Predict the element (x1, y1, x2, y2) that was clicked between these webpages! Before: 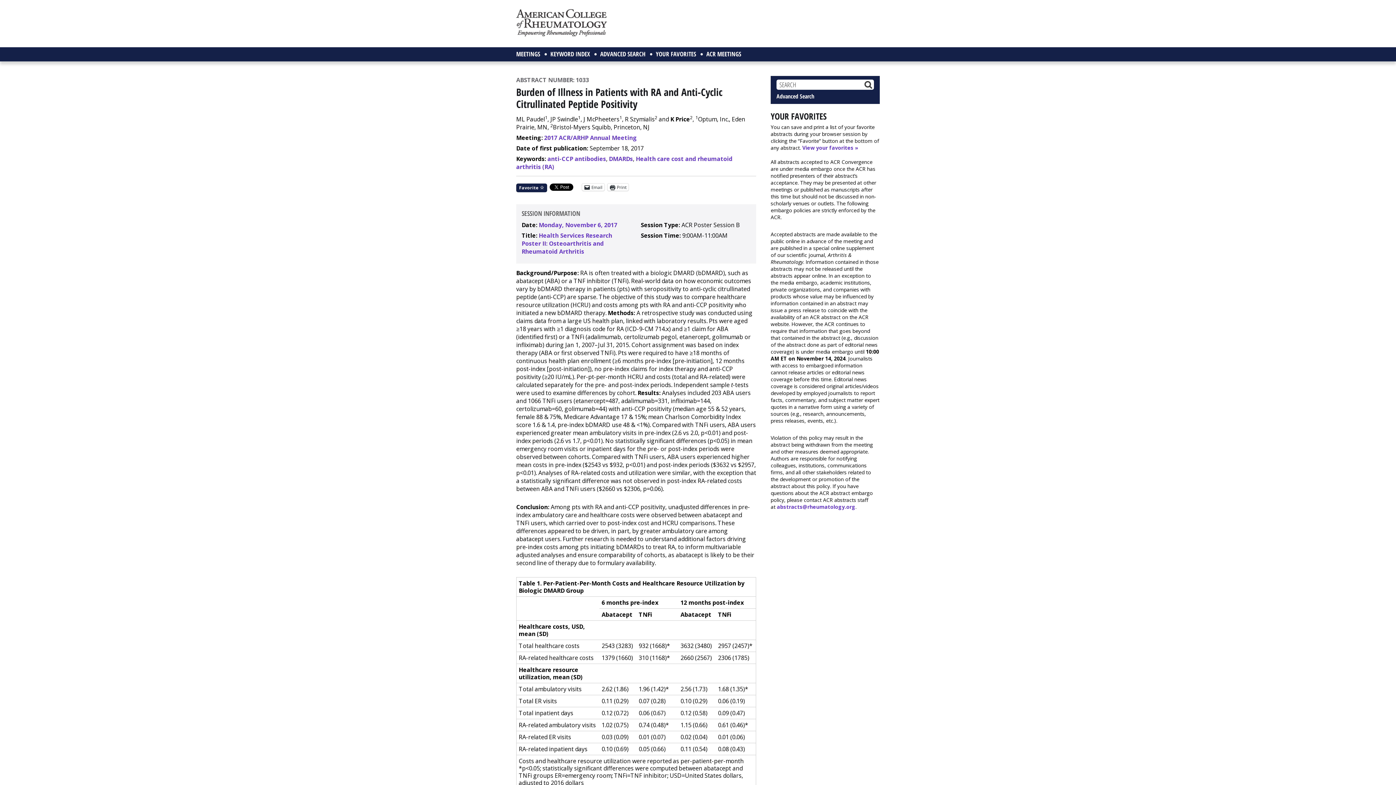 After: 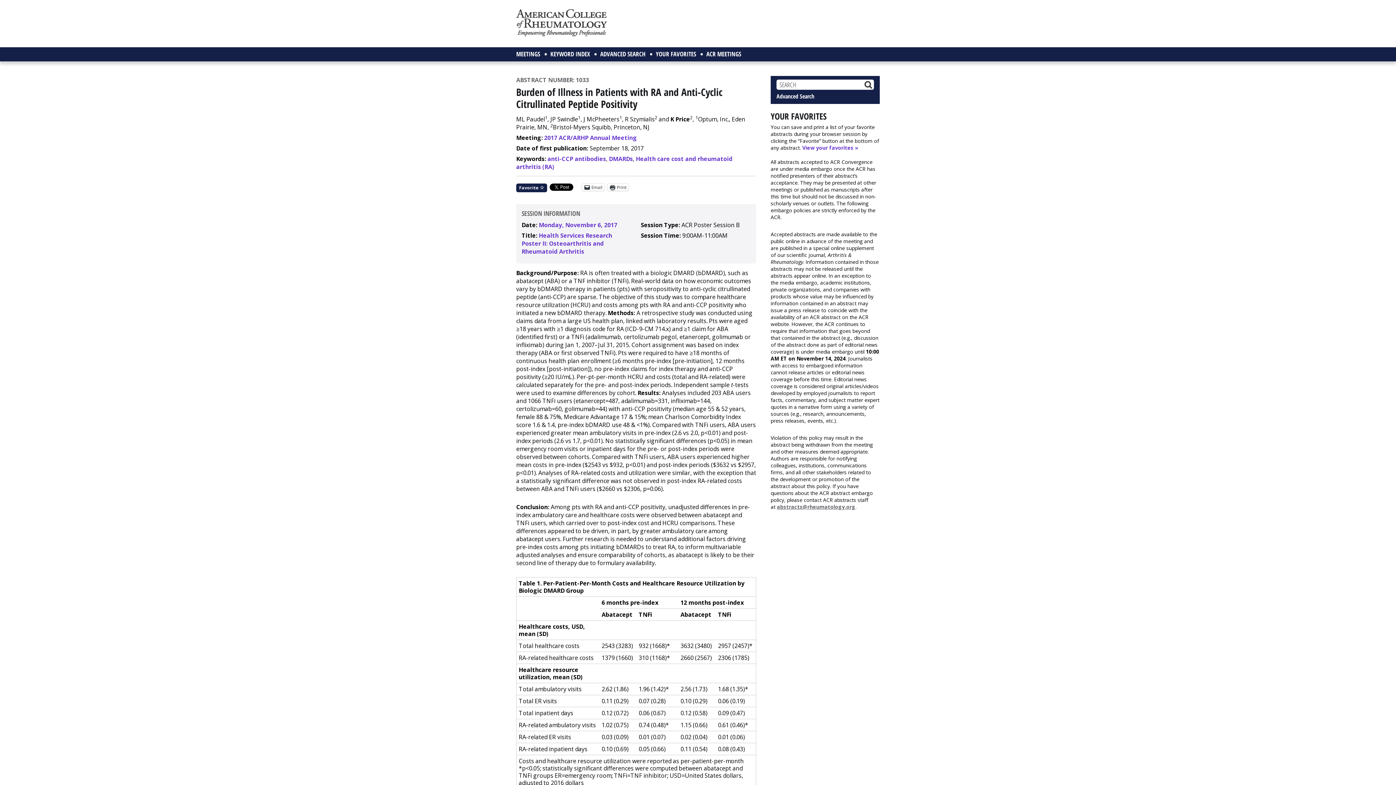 Action: bbox: (777, 503, 855, 510) label: abstracts@rheumatology.org